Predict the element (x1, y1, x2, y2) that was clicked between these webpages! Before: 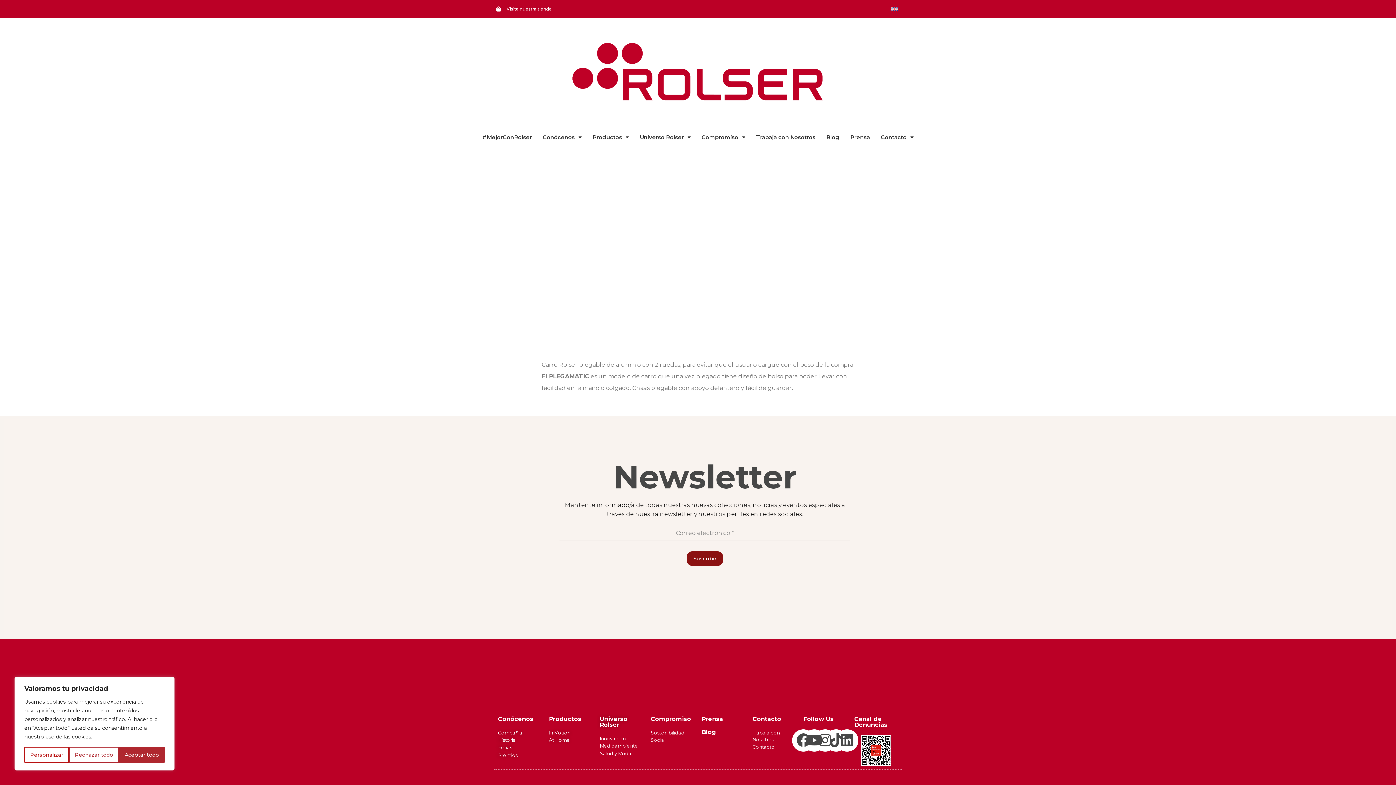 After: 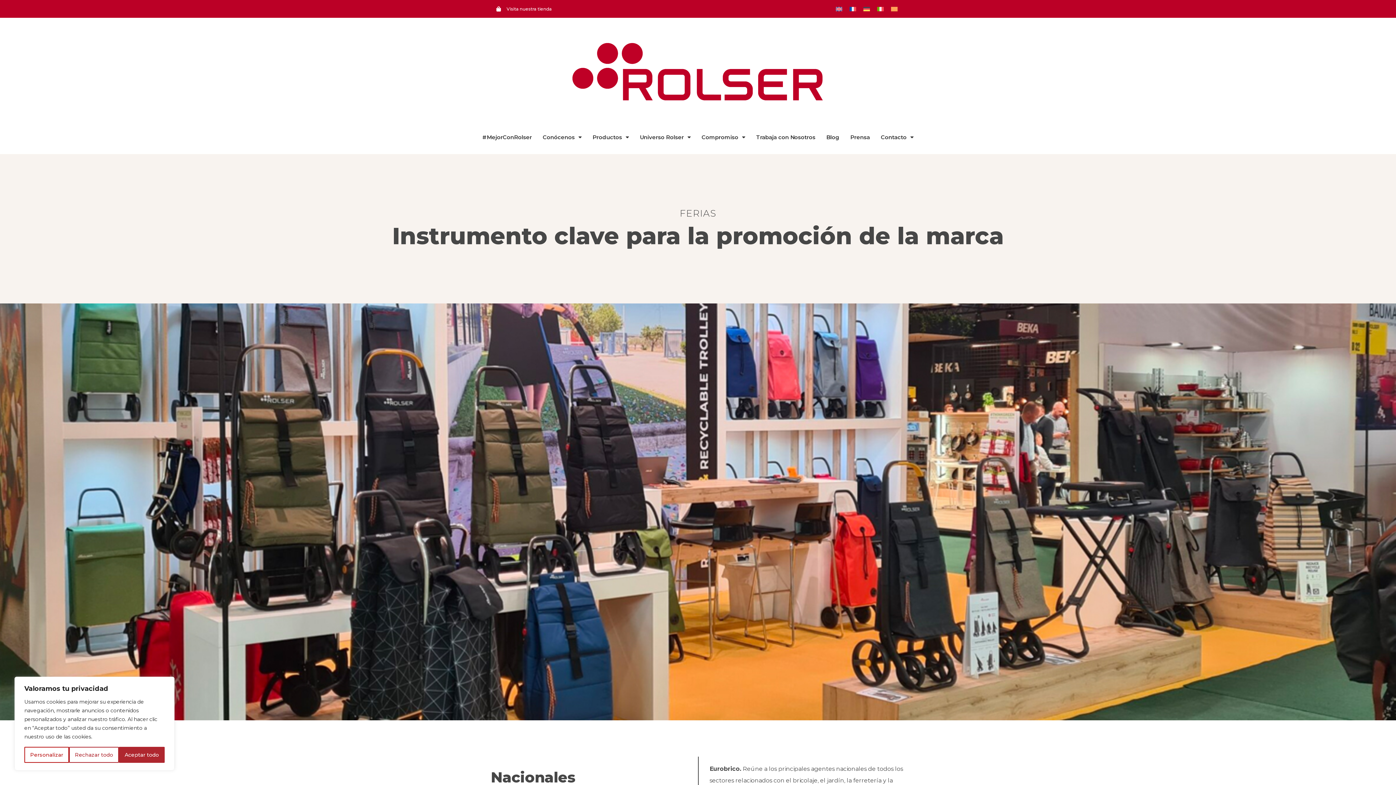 Action: bbox: (498, 697, 541, 704) label: Ferias